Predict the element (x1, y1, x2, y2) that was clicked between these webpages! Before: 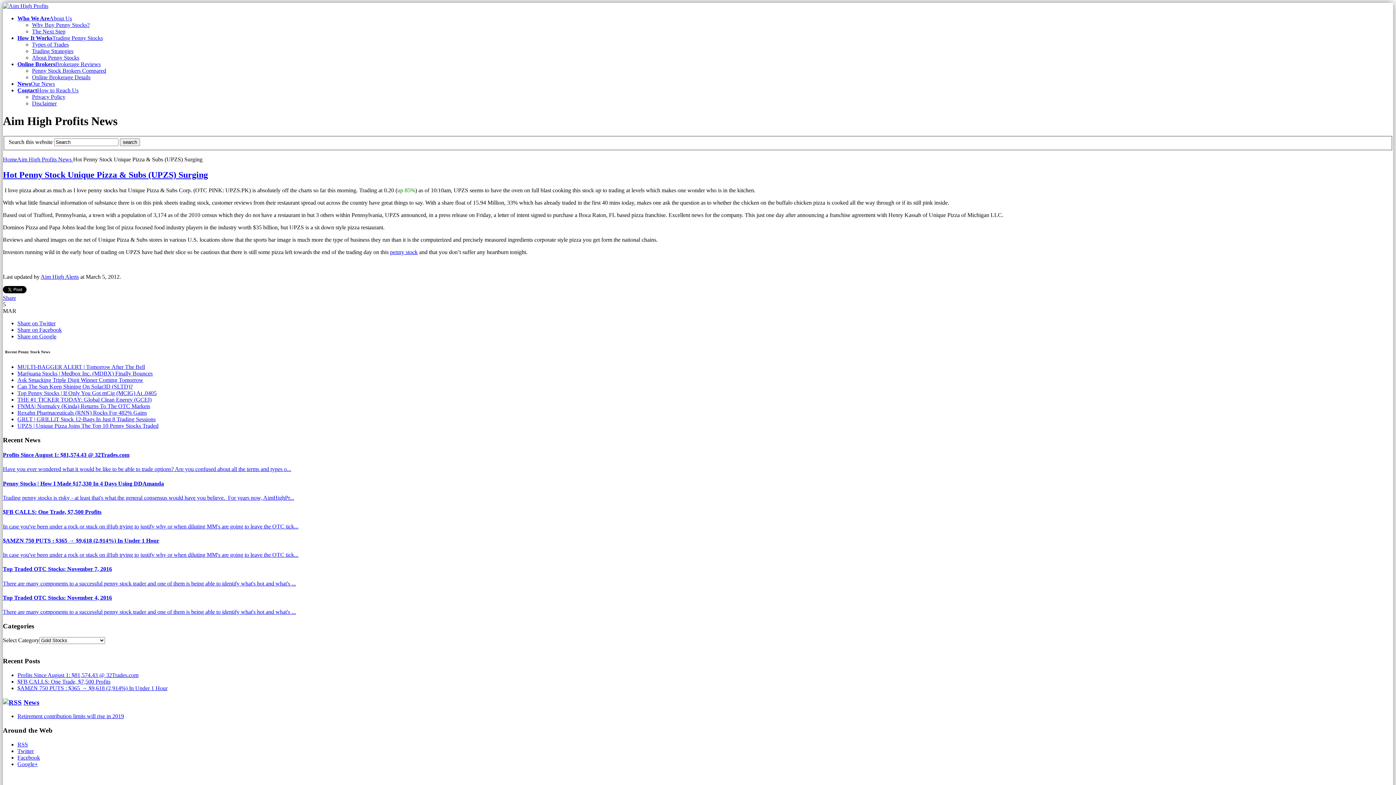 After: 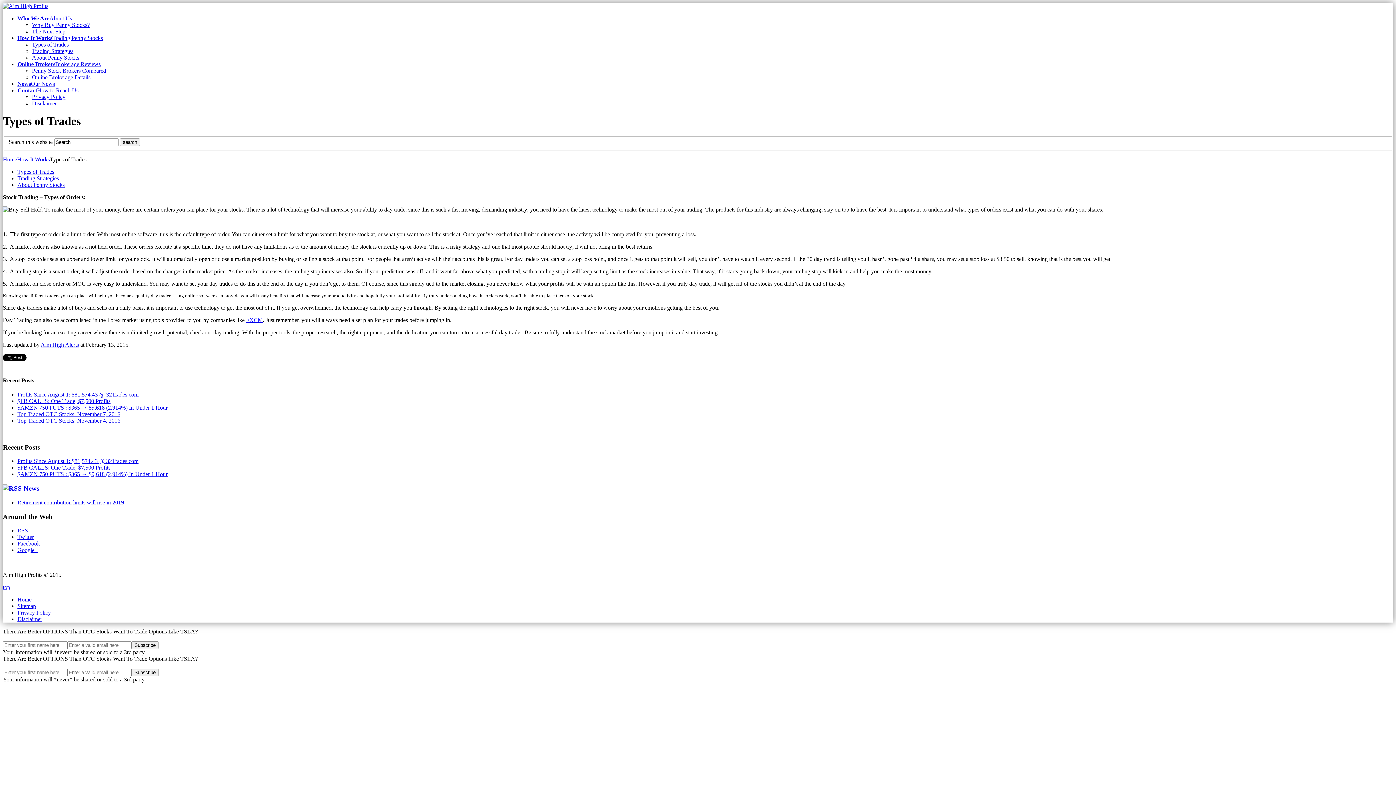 Action: bbox: (32, 41, 68, 47) label: Types of Trades